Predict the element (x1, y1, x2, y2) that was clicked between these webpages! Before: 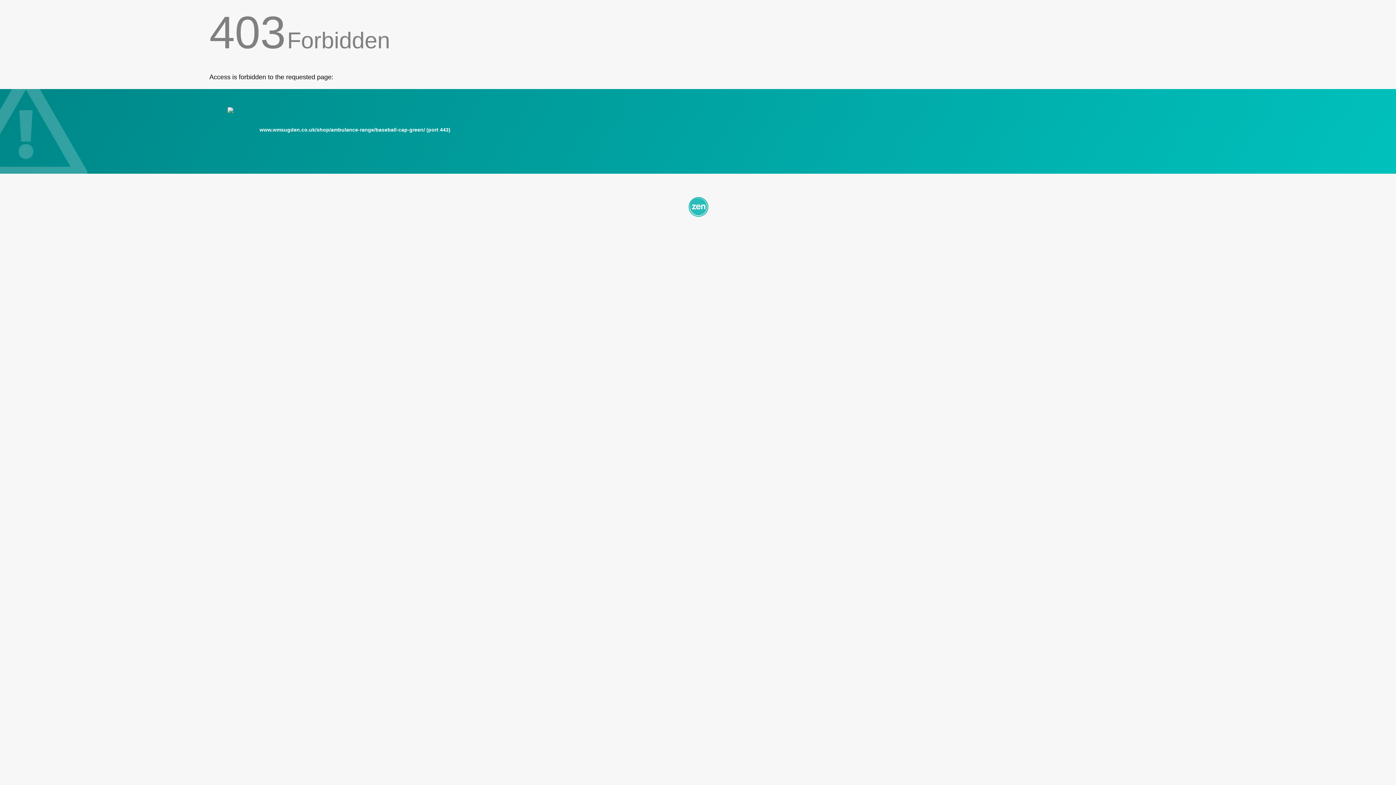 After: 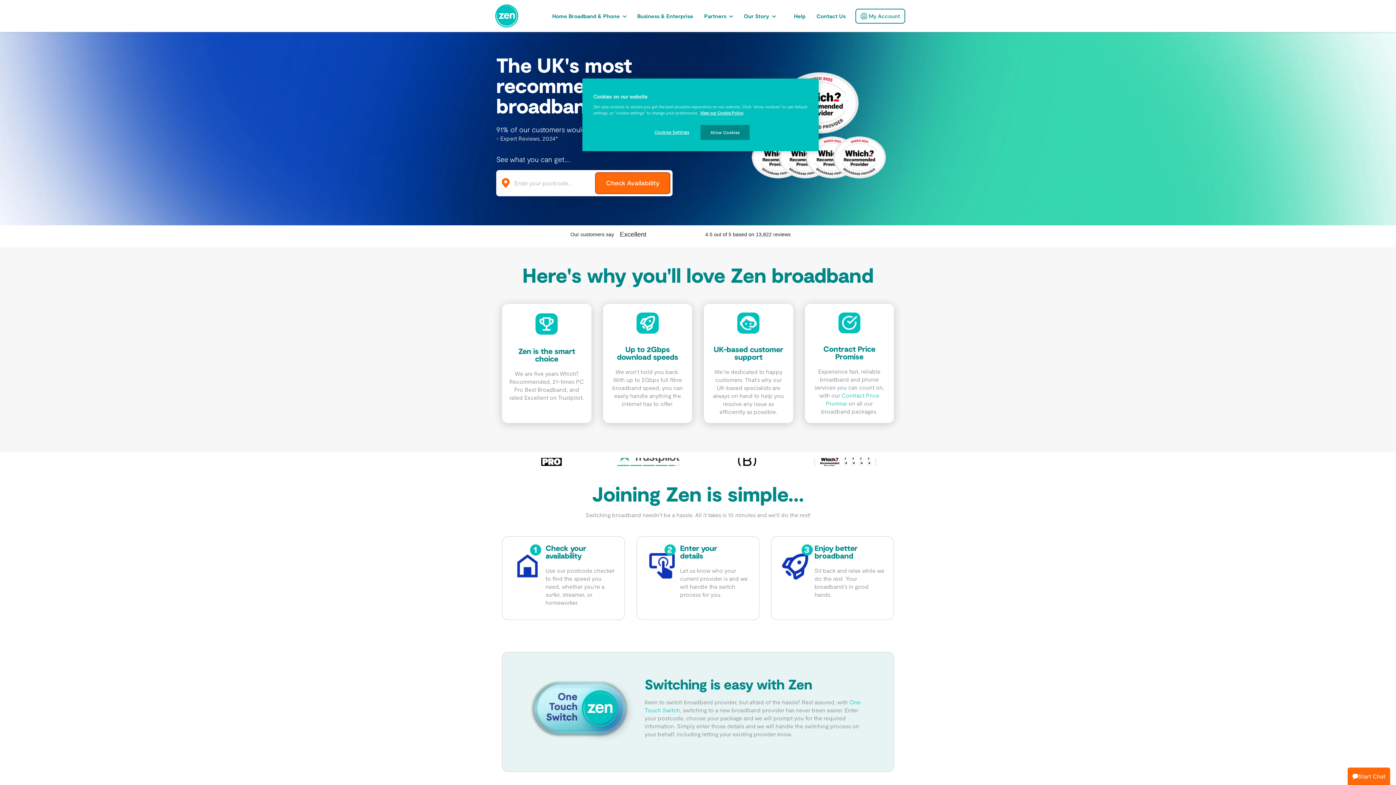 Action: bbox: (209, 195, 1186, 217)